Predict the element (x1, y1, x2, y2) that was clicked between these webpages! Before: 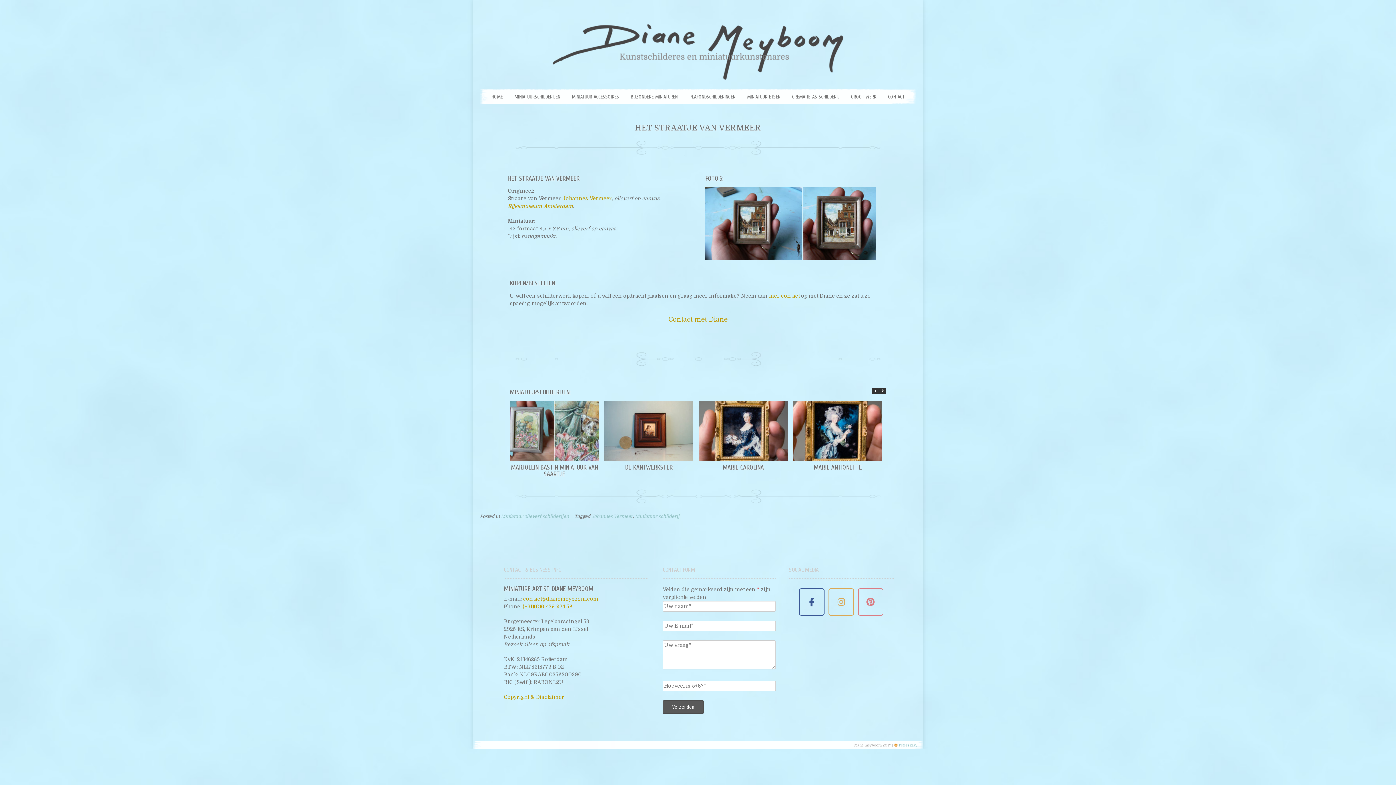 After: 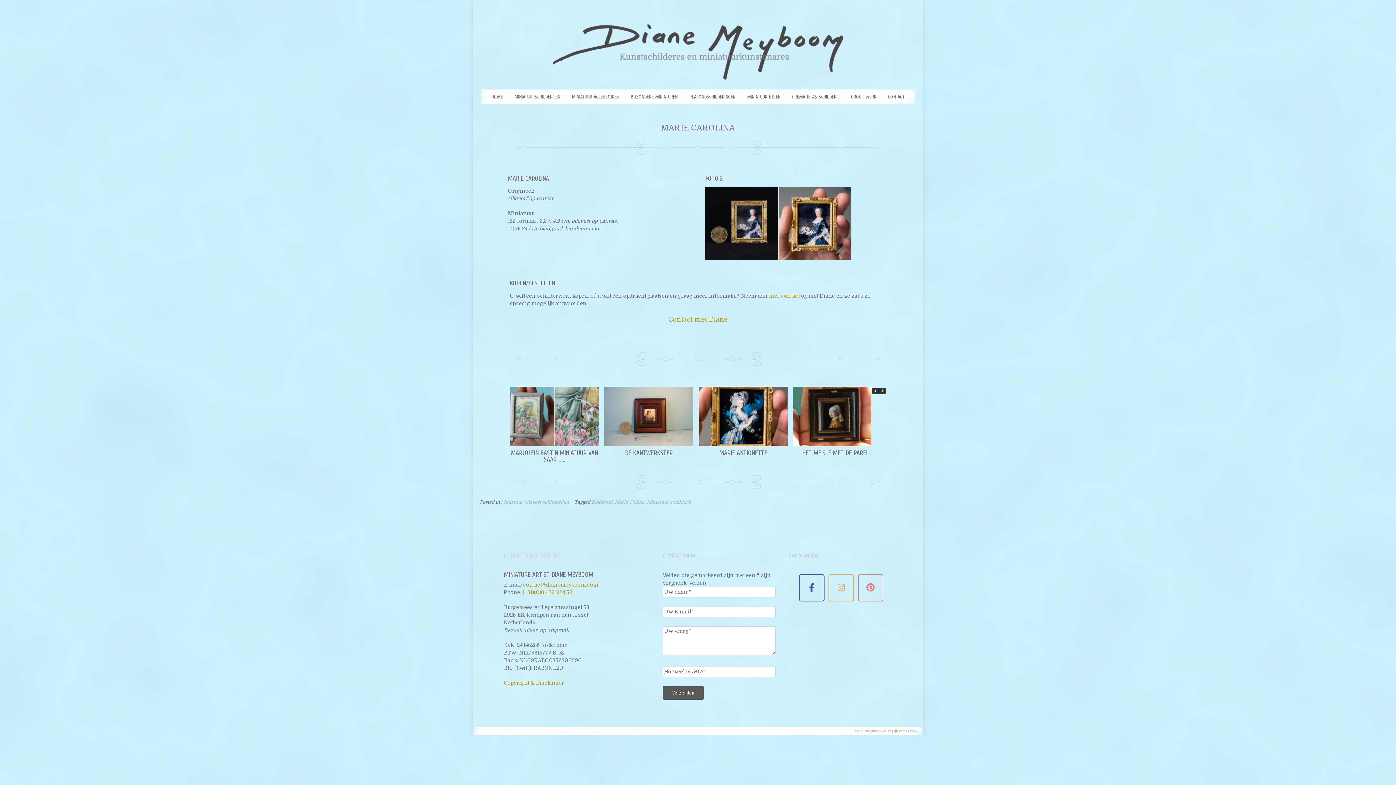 Action: bbox: (722, 463, 764, 471) label: MARIE CAROLINA